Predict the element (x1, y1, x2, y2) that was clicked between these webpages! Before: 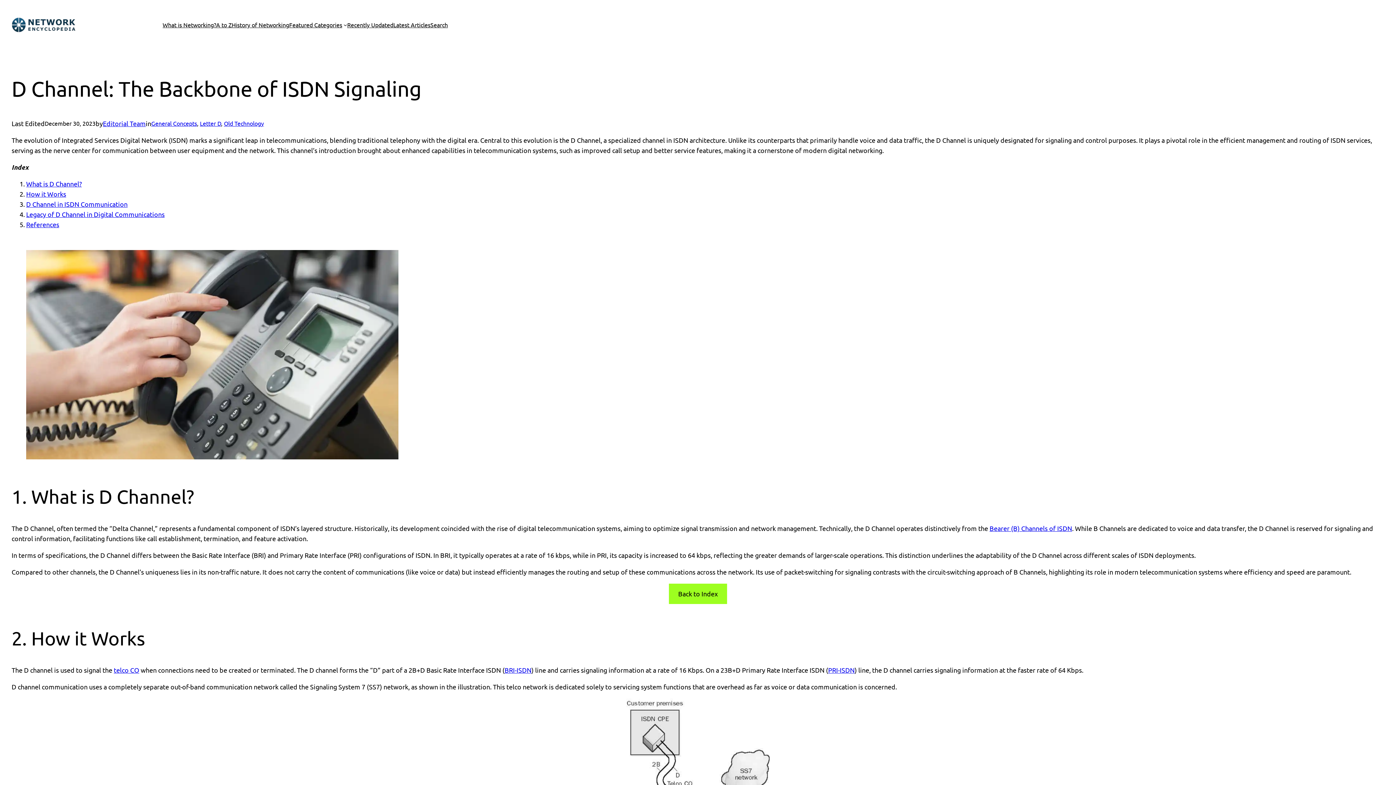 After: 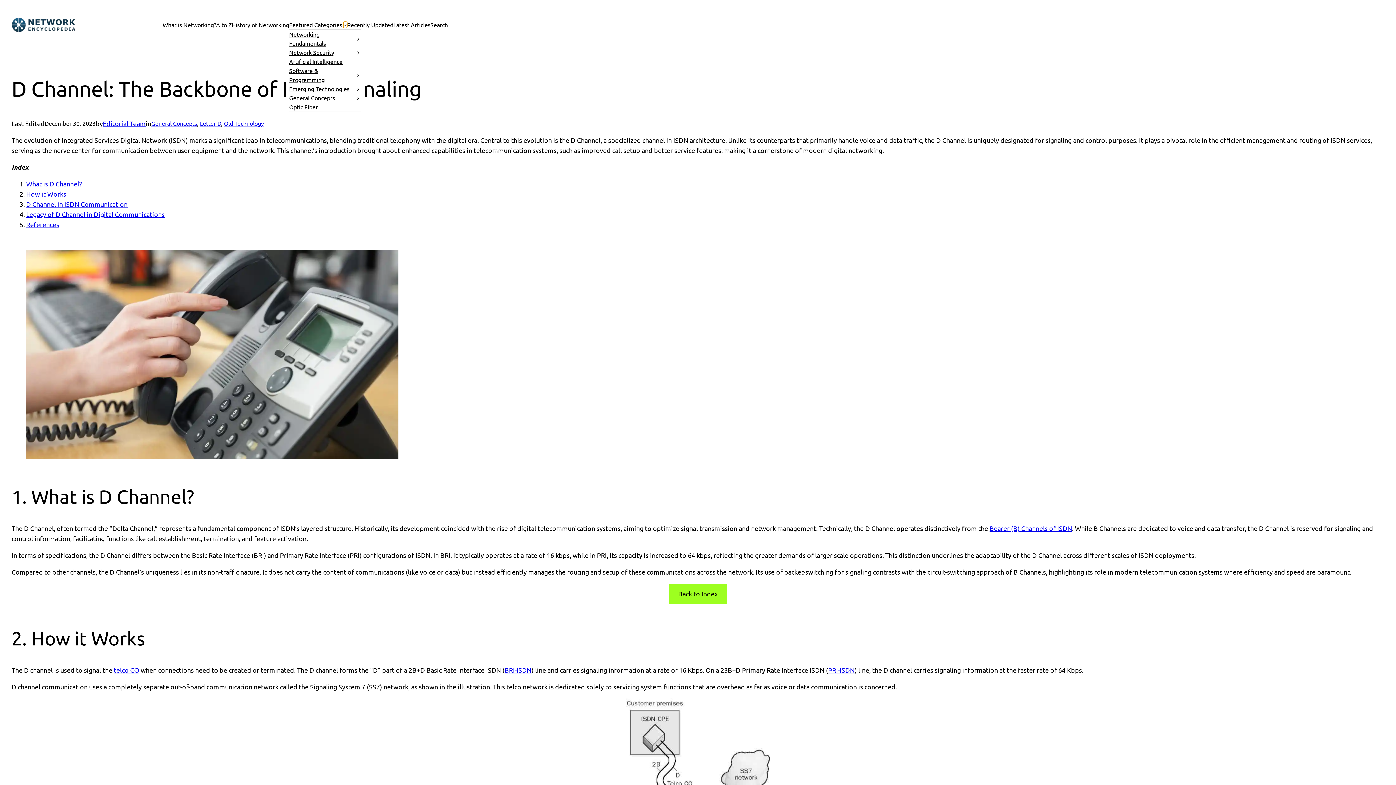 Action: bbox: (343, 23, 347, 26) label: Featured Categories submenu